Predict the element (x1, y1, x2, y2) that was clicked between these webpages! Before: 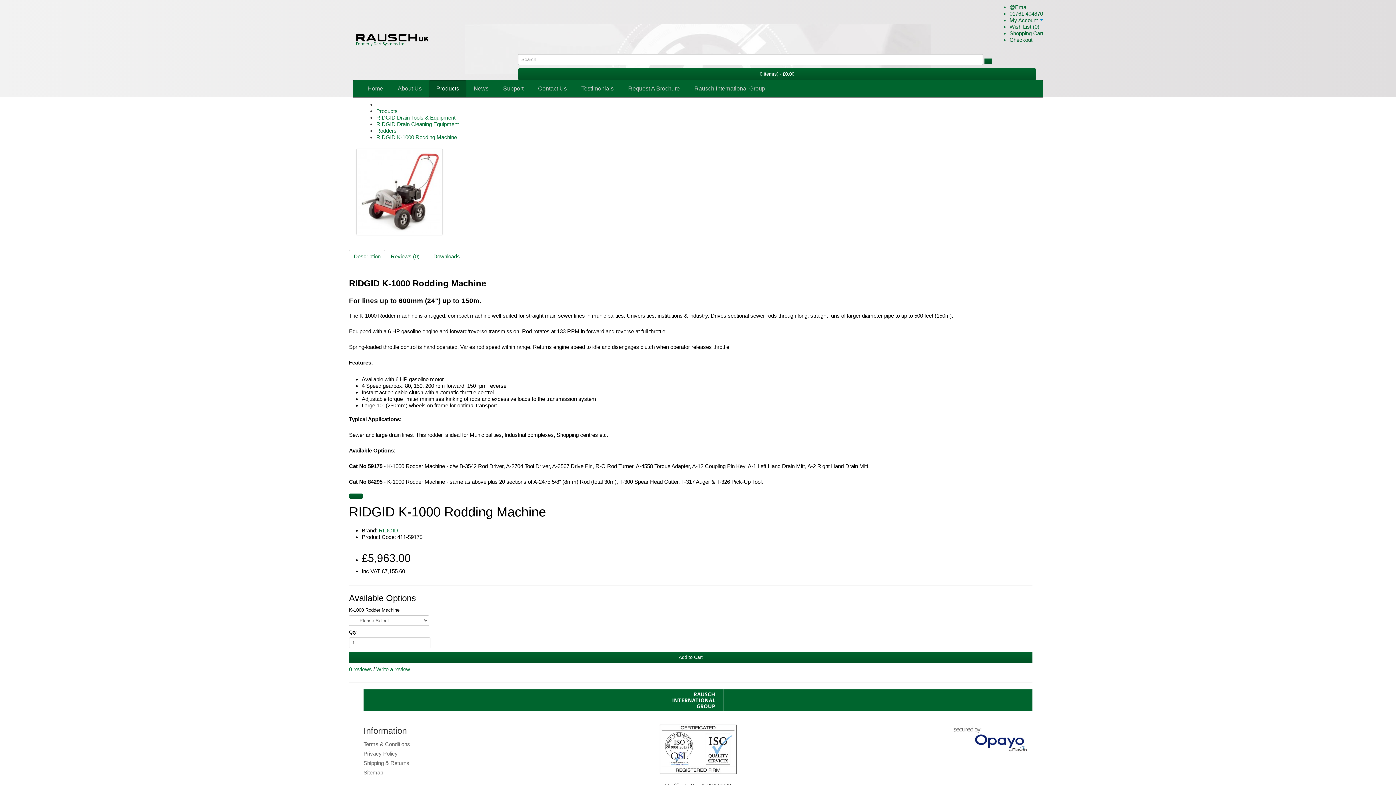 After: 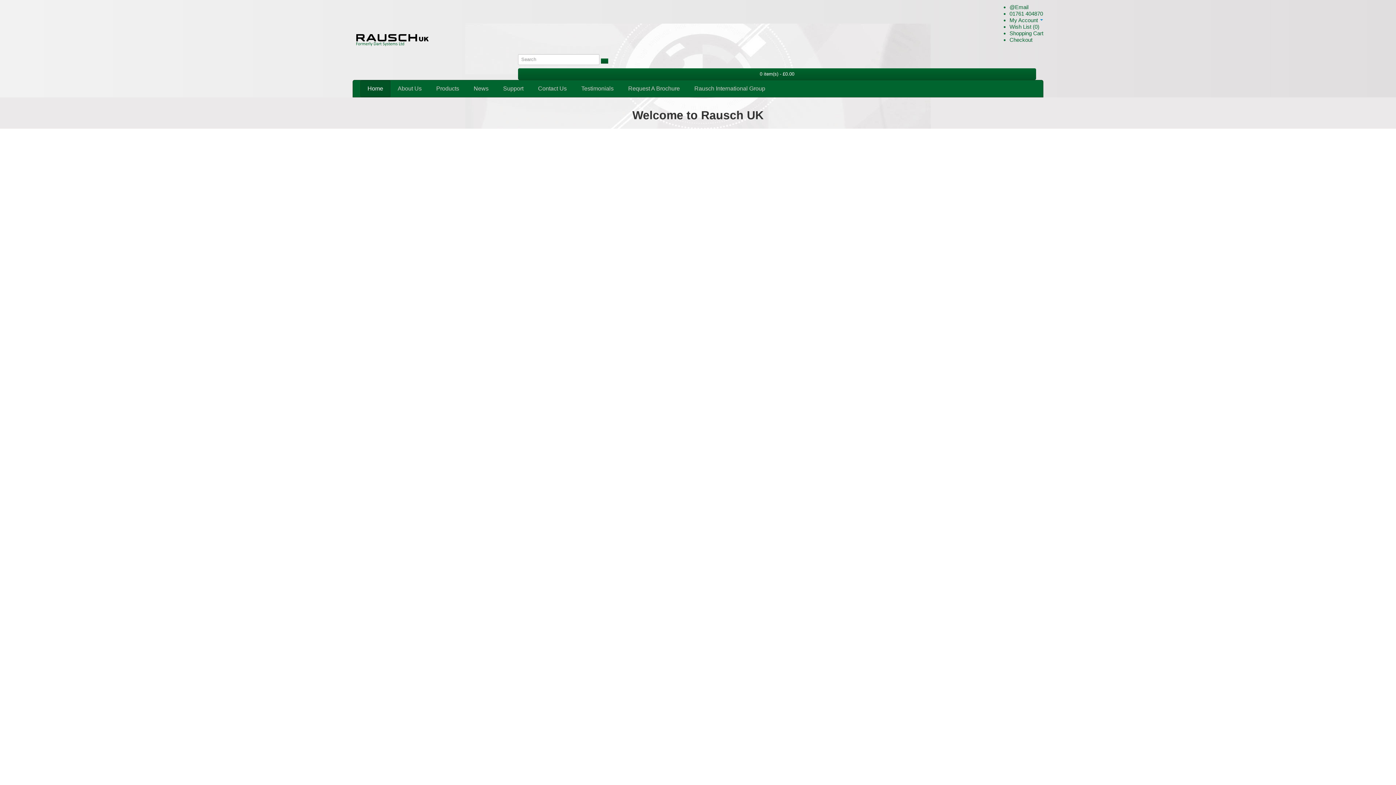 Action: label: 0 reviews bbox: (349, 666, 372, 672)